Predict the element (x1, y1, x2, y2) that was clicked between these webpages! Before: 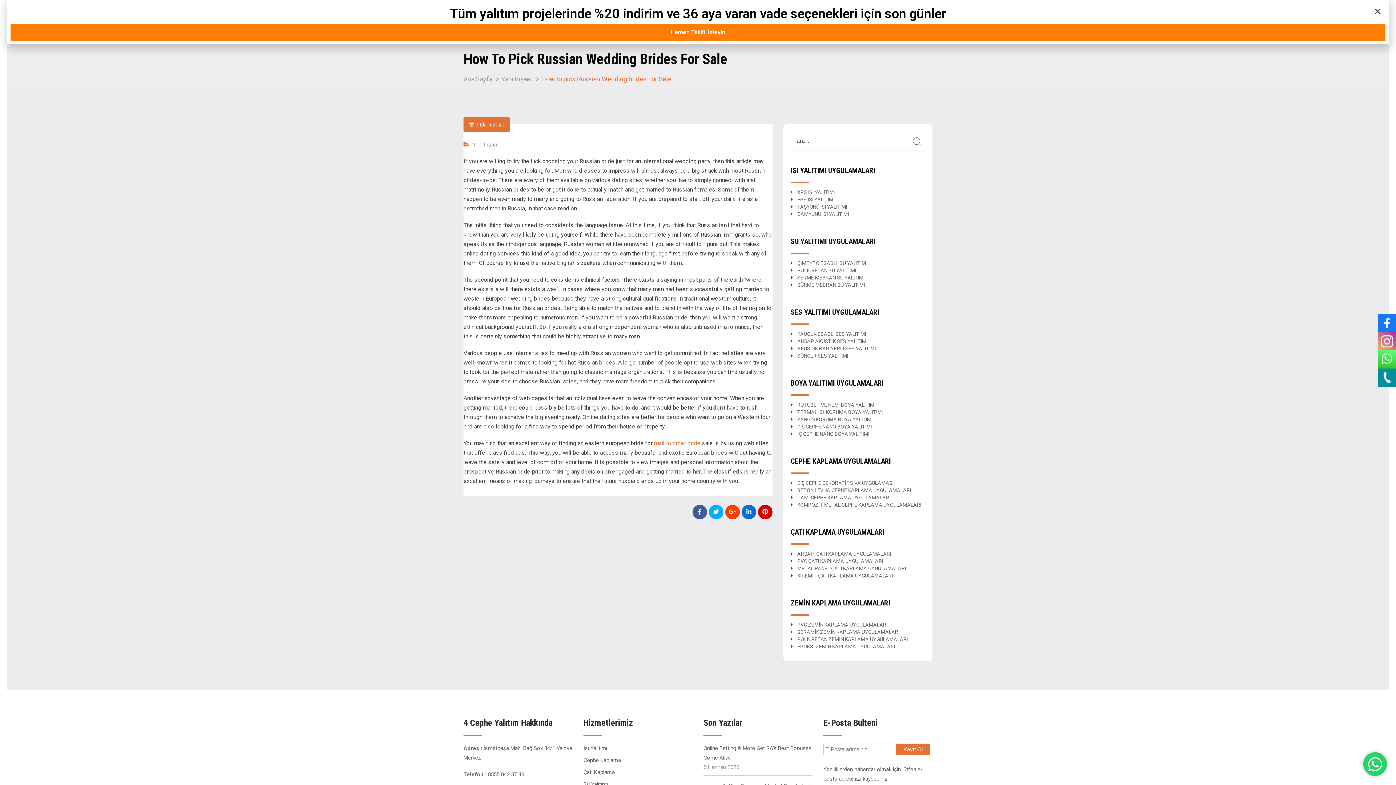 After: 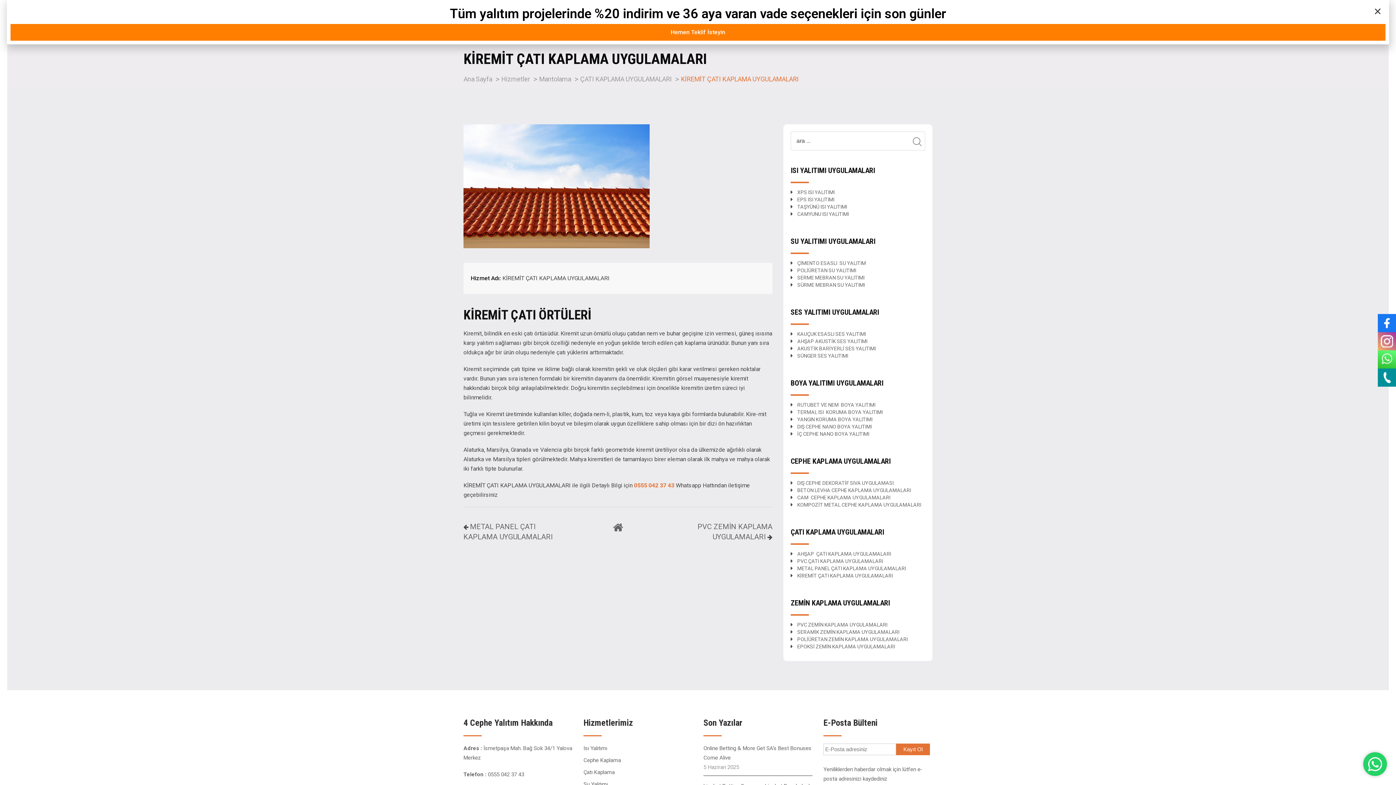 Action: bbox: (797, 571, 893, 580) label: KİREMİT ÇATI KAPLAMA UYGULAMALARI